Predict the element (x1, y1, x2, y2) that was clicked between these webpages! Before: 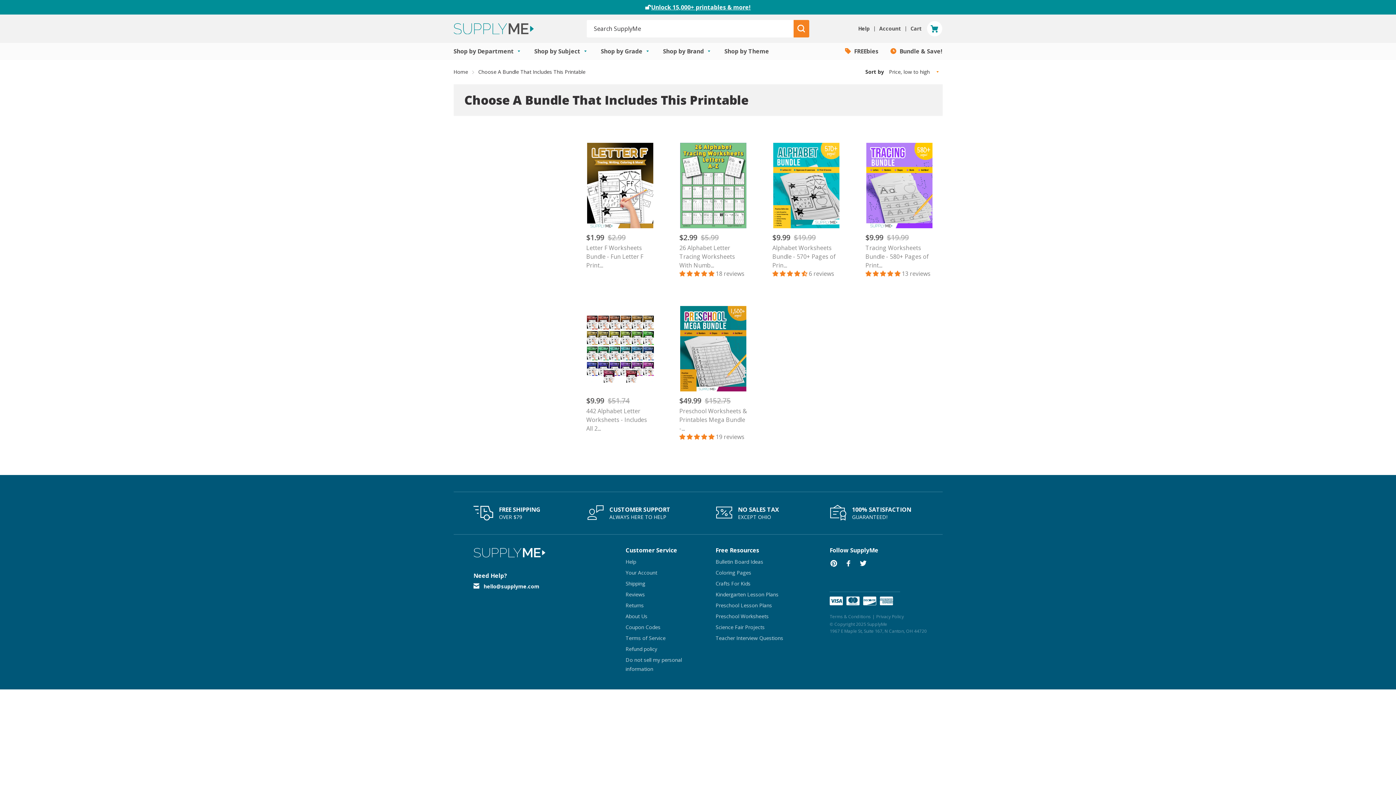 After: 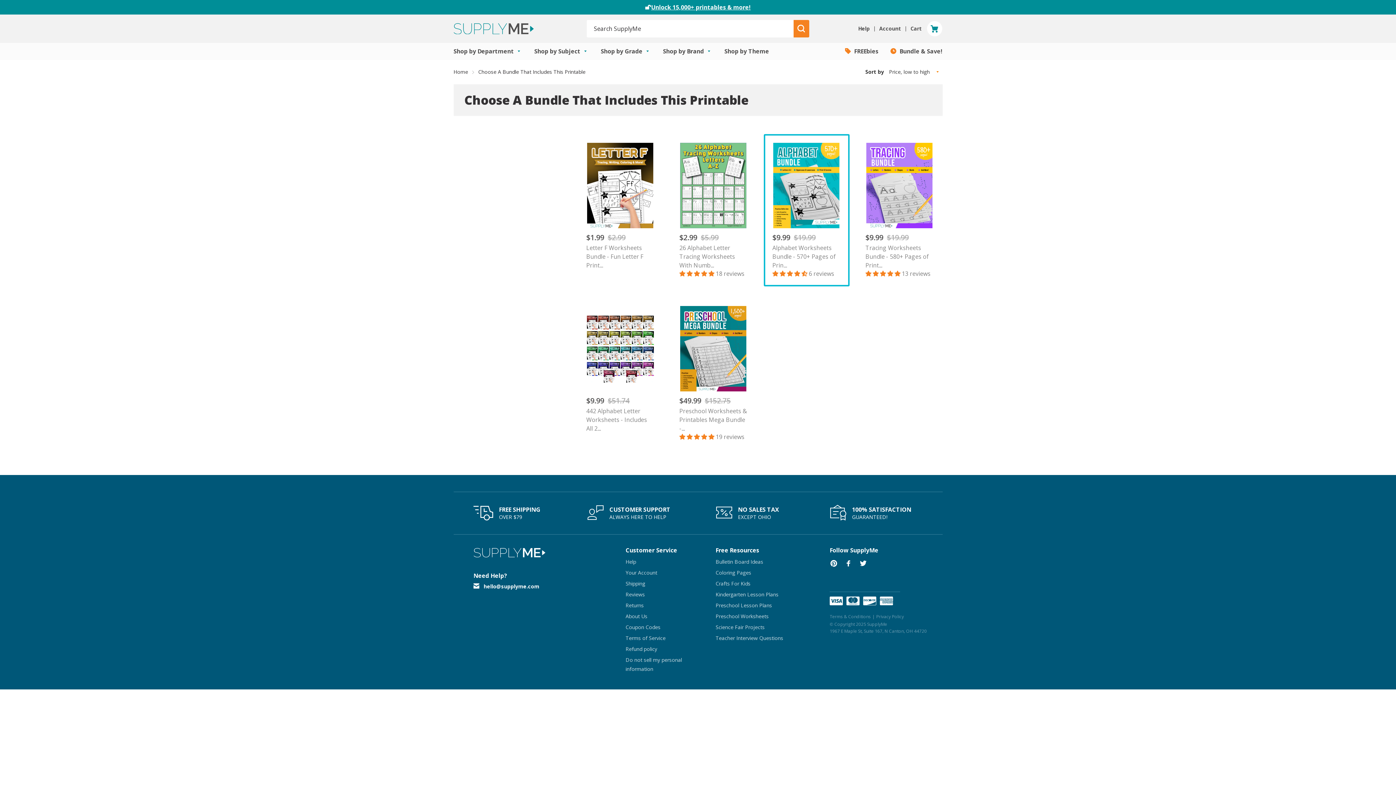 Action: bbox: (772, 269, 808, 277) label: 4.67 stars